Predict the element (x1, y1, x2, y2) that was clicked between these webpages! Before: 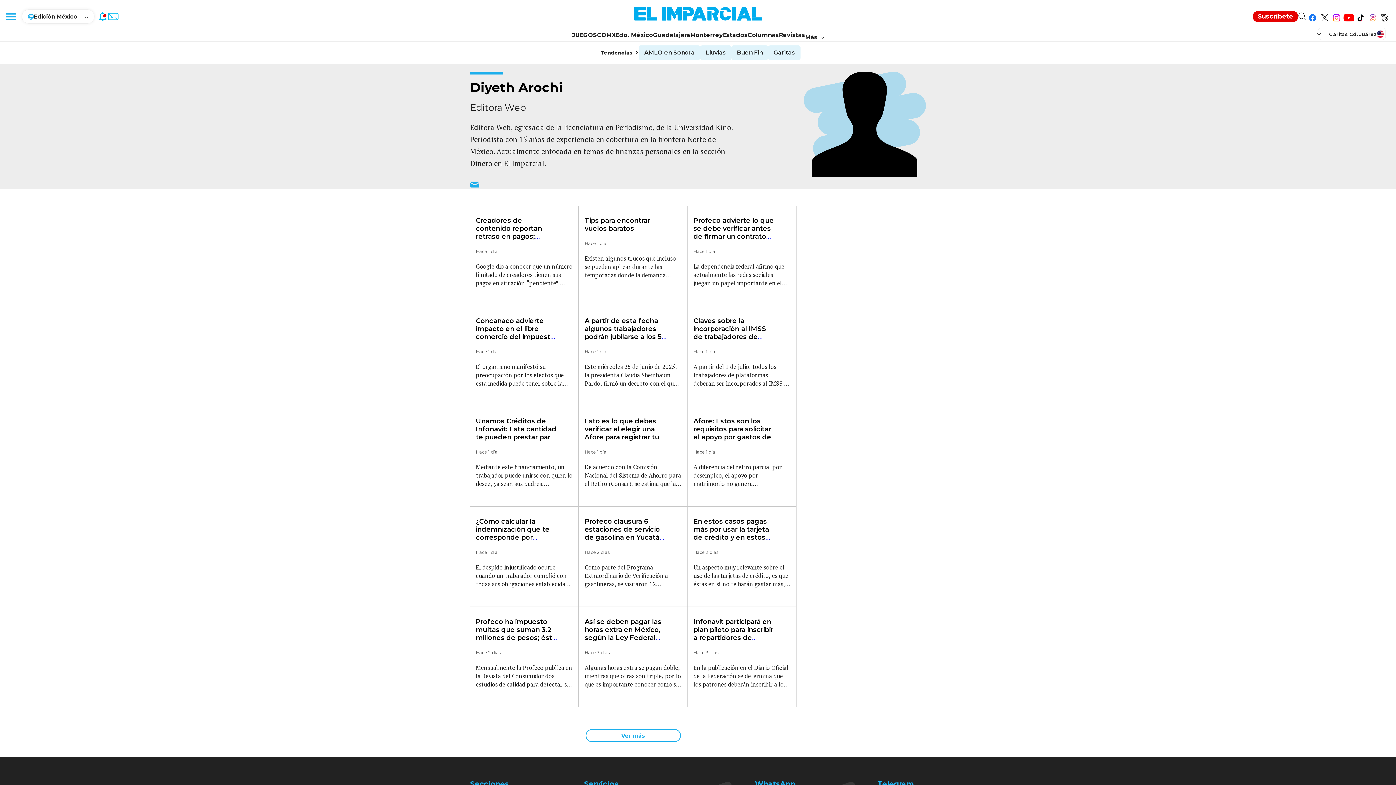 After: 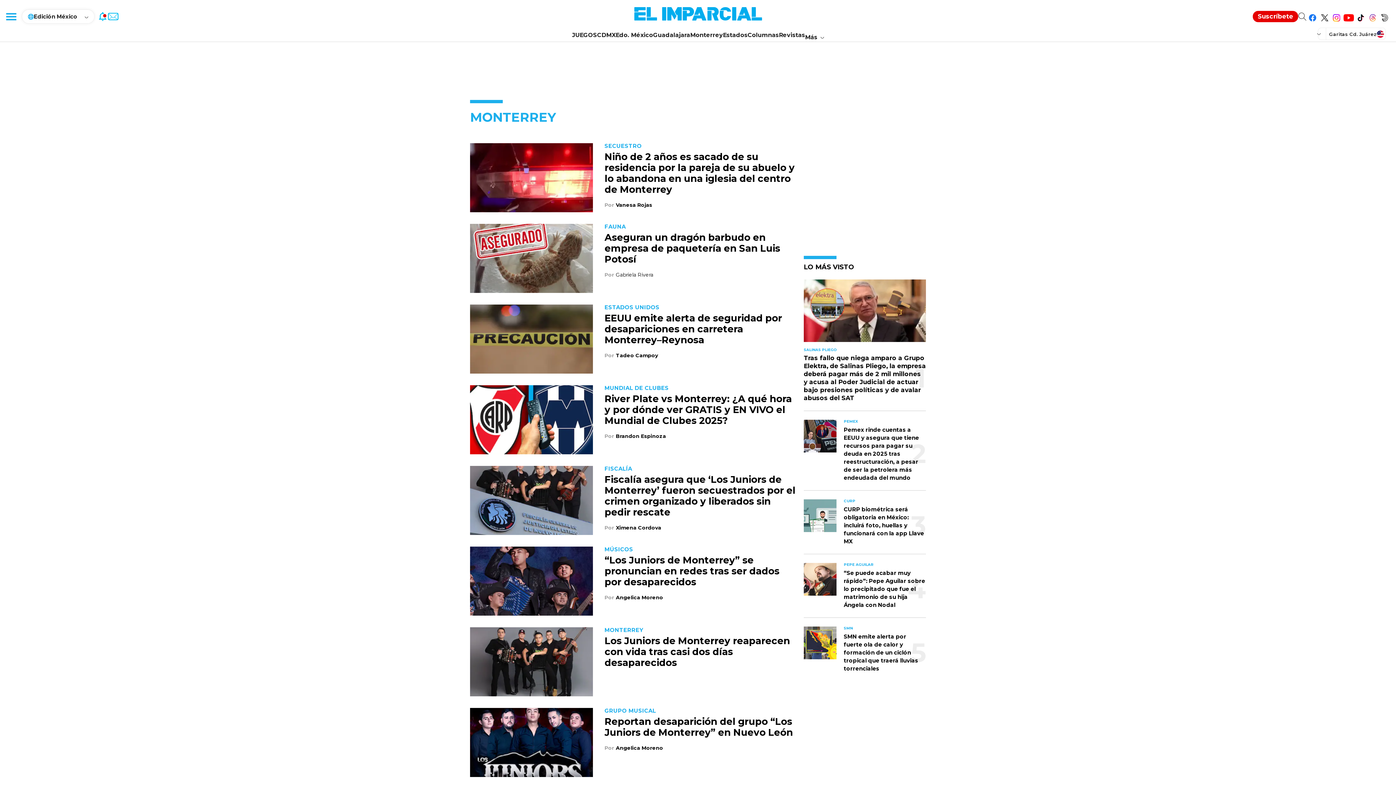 Action: bbox: (690, 31, 723, 38) label: Monterrey